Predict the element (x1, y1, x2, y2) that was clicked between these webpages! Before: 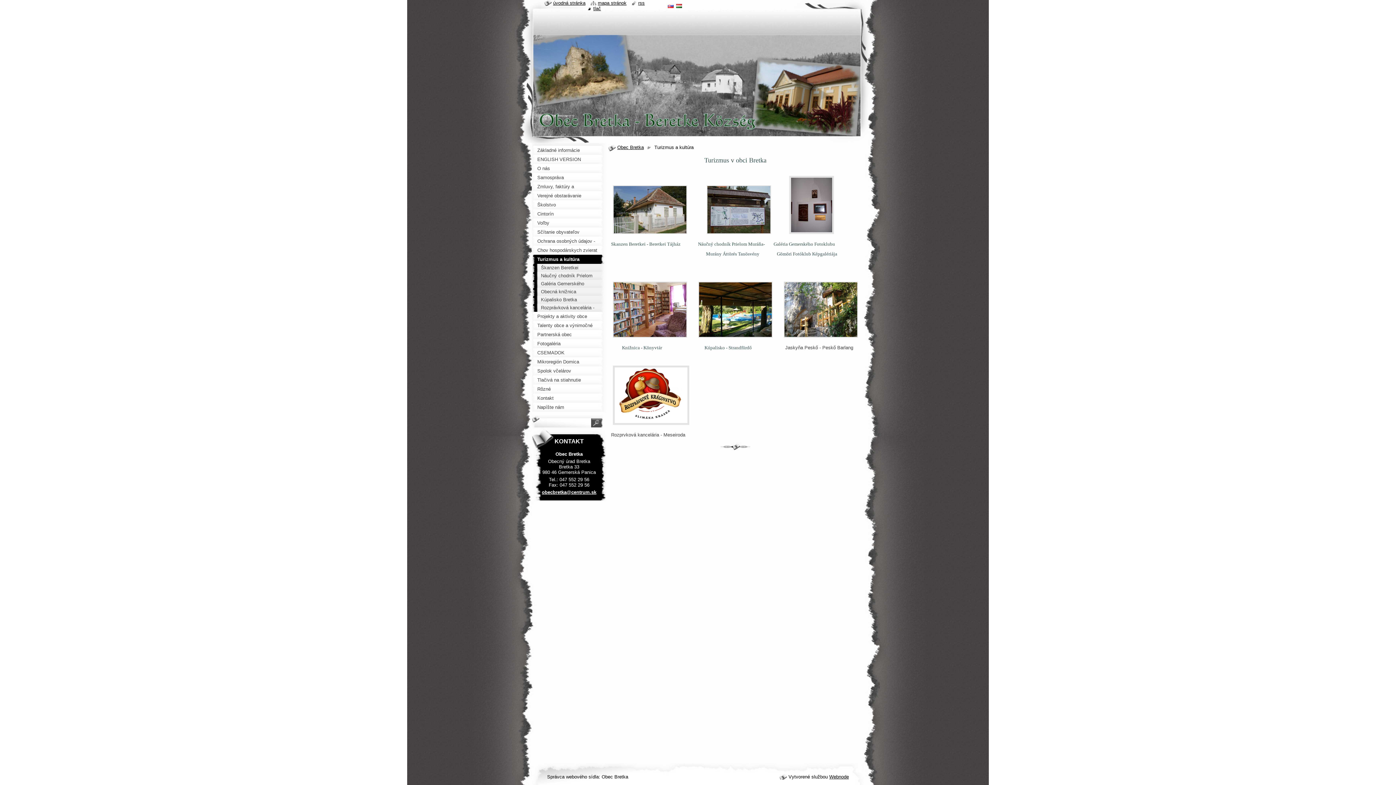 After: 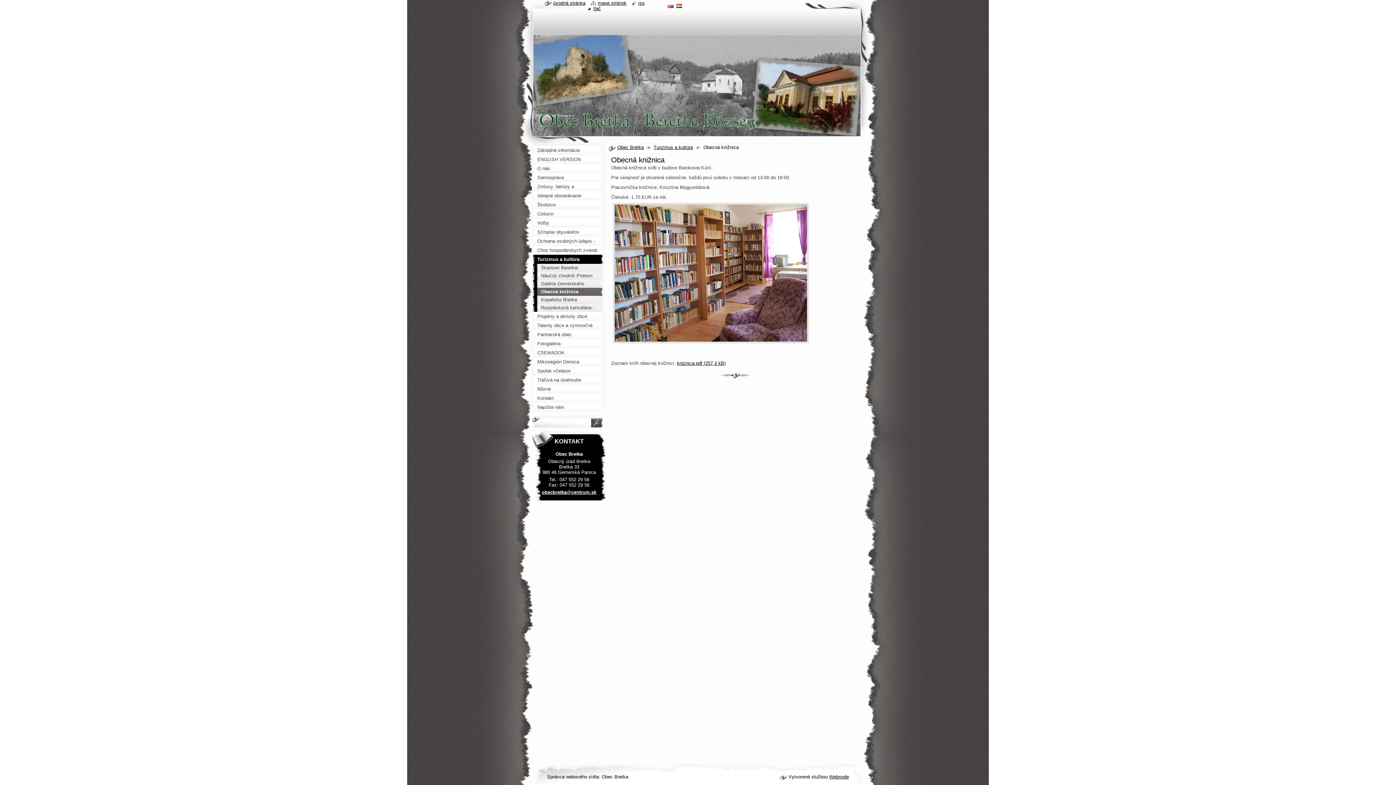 Action: label: Obecná knižnica bbox: (532, 288, 606, 296)